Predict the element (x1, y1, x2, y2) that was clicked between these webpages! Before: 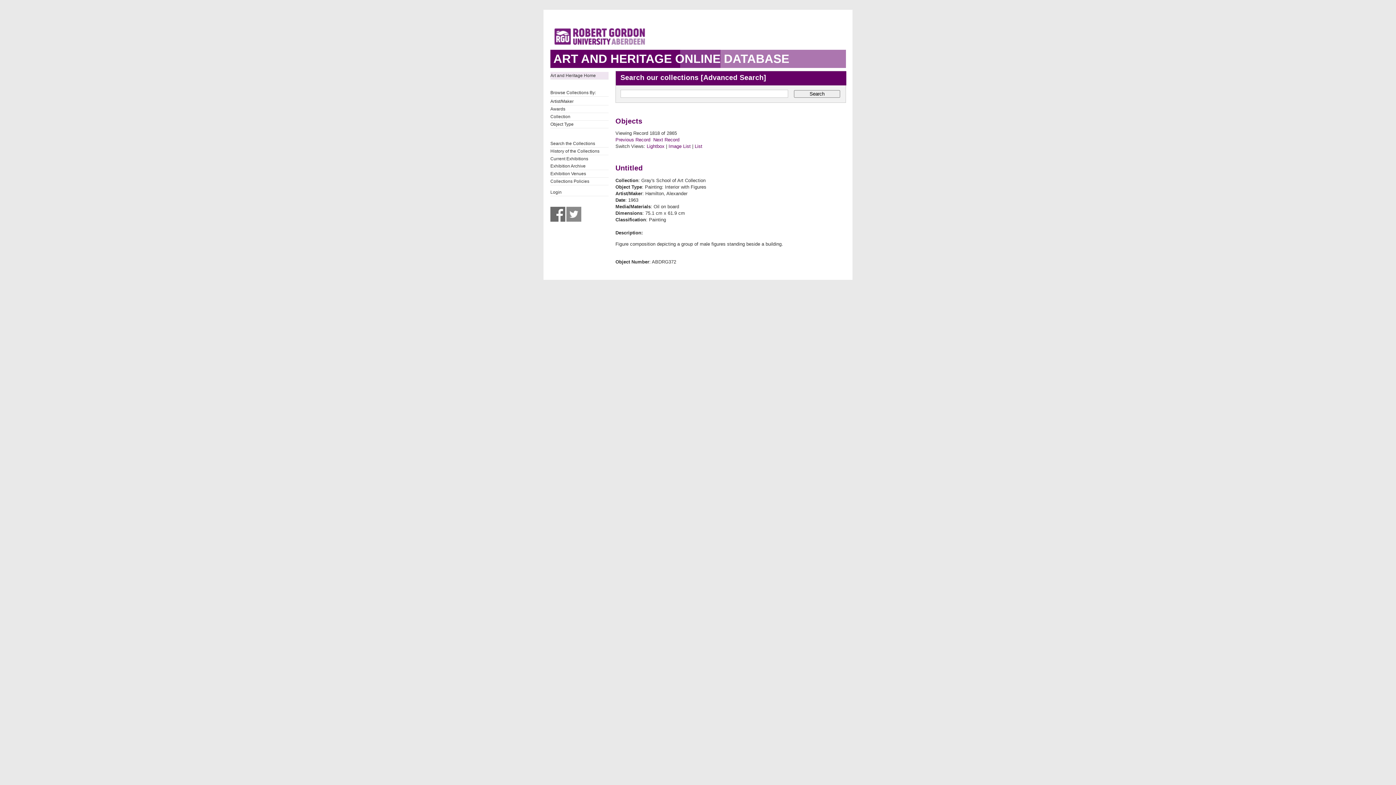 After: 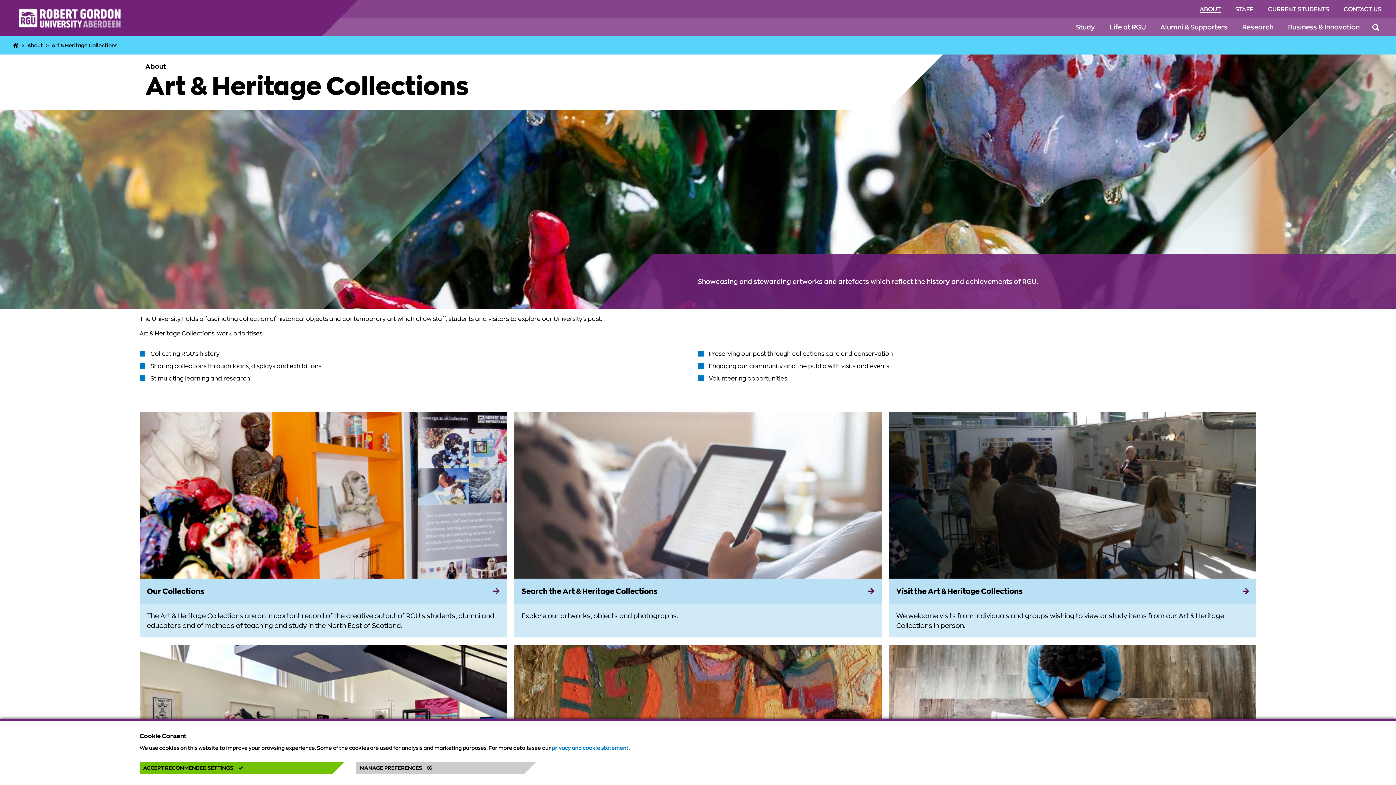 Action: label: Exhibition Venues bbox: (550, 170, 608, 177)